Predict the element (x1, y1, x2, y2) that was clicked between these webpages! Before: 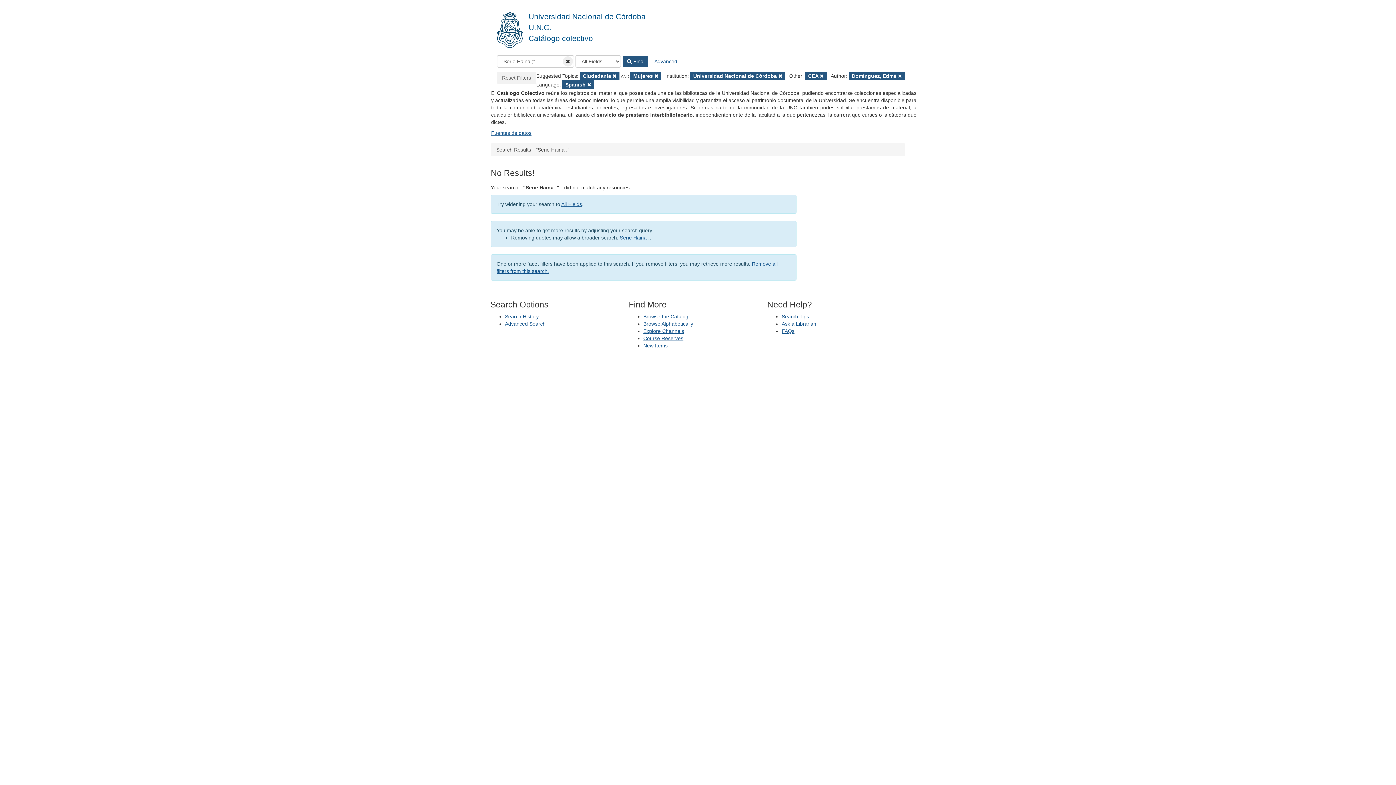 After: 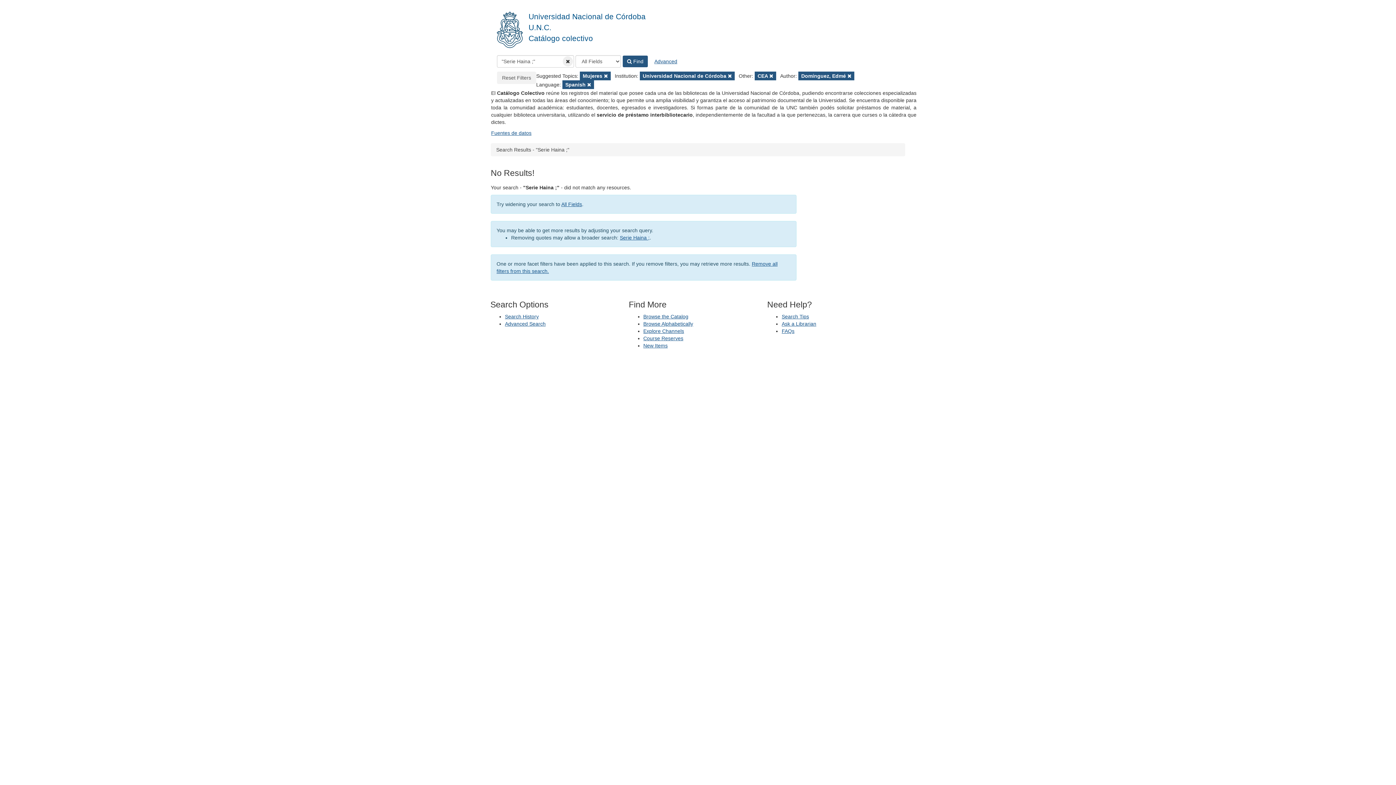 Action: bbox: (580, 71, 619, 80) label: Remove Filter
Ciudadania 